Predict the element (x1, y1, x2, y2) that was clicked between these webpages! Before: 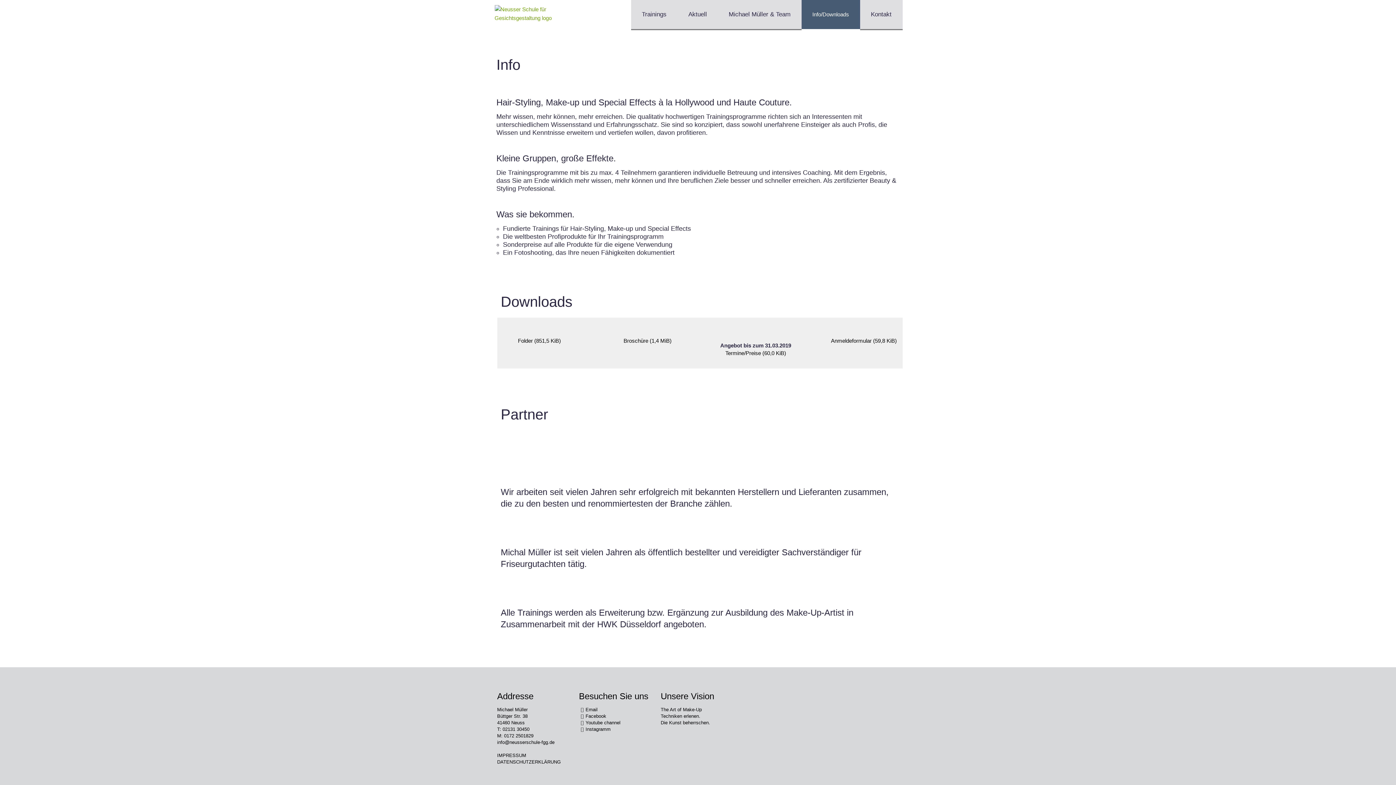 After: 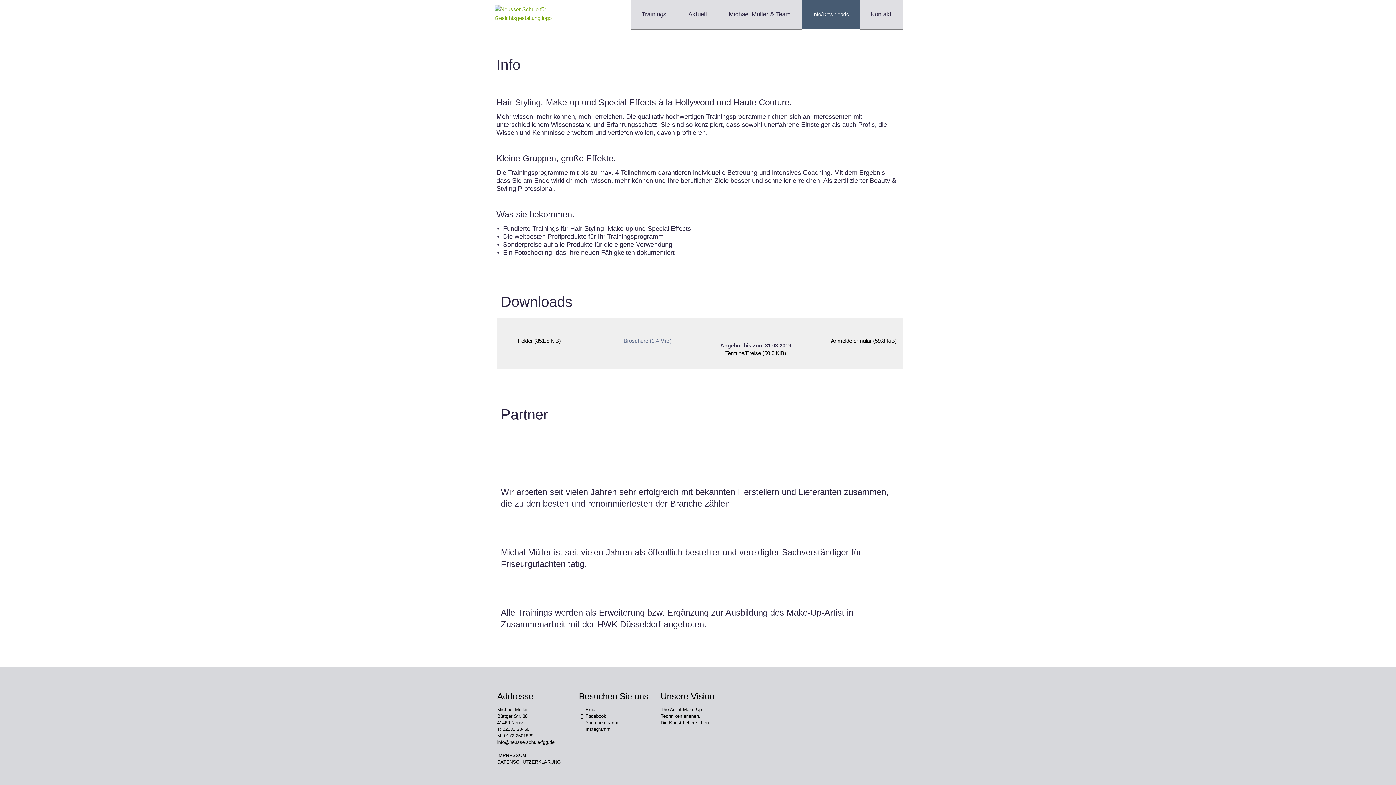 Action: bbox: (623, 337, 671, 344) label: Broschüre (1,4 MiB)